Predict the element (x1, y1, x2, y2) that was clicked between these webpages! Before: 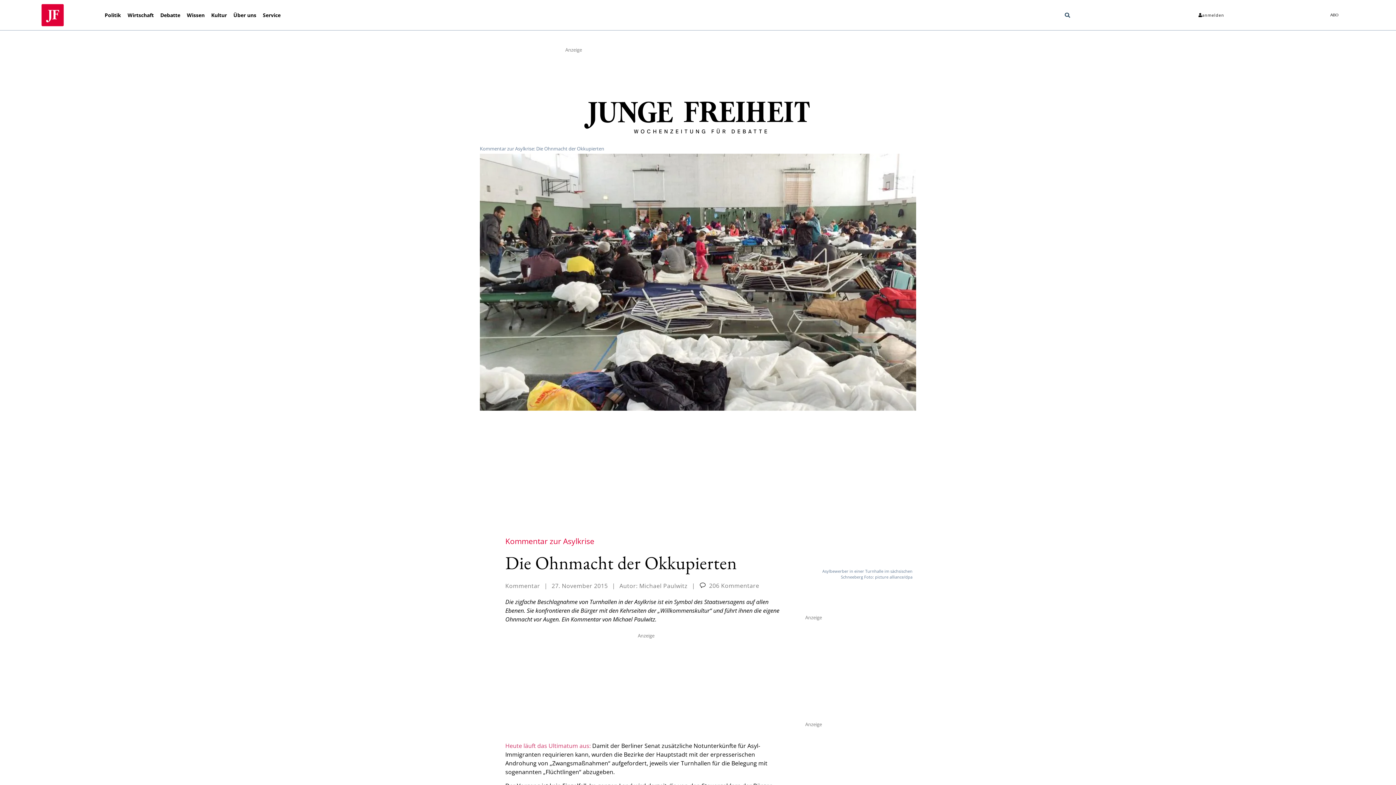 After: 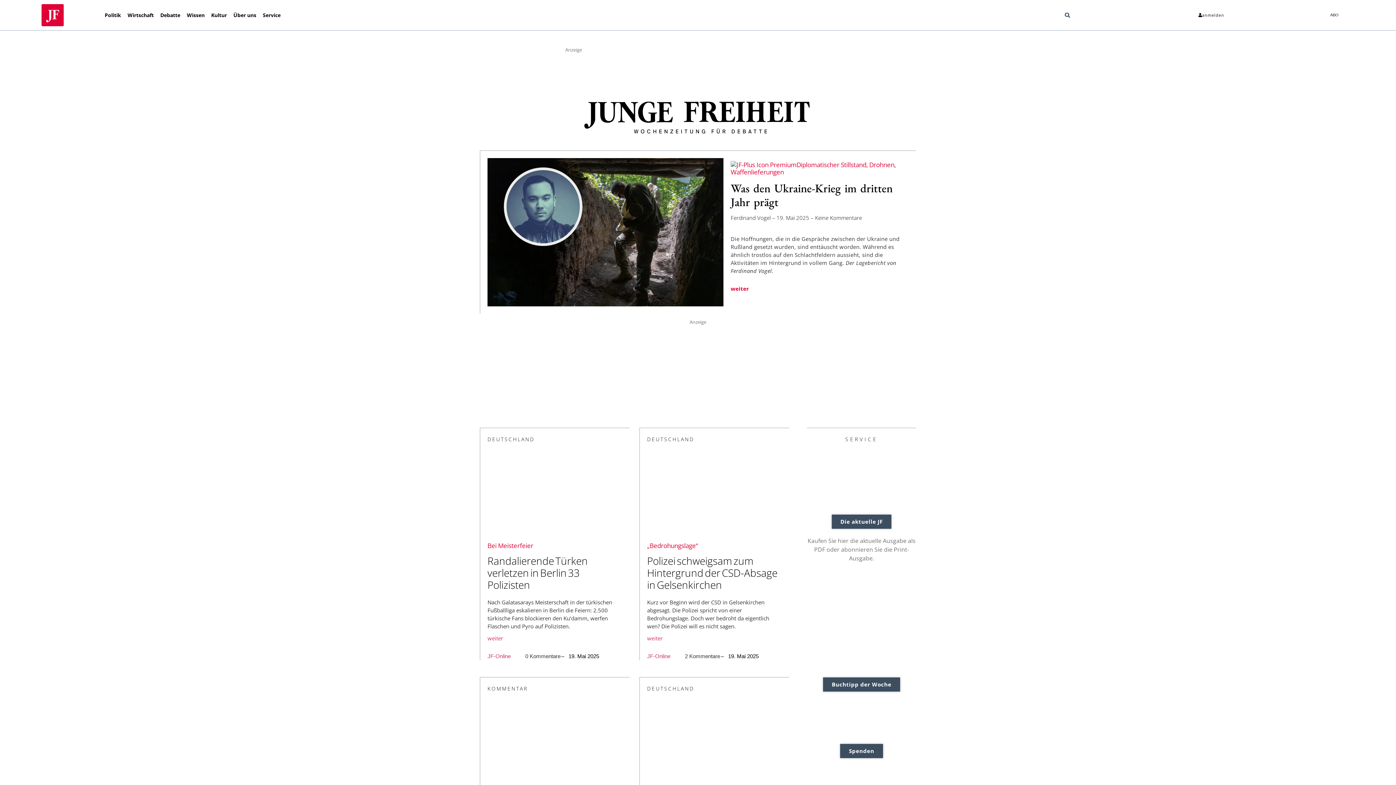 Action: bbox: (577, 93, 819, 143)